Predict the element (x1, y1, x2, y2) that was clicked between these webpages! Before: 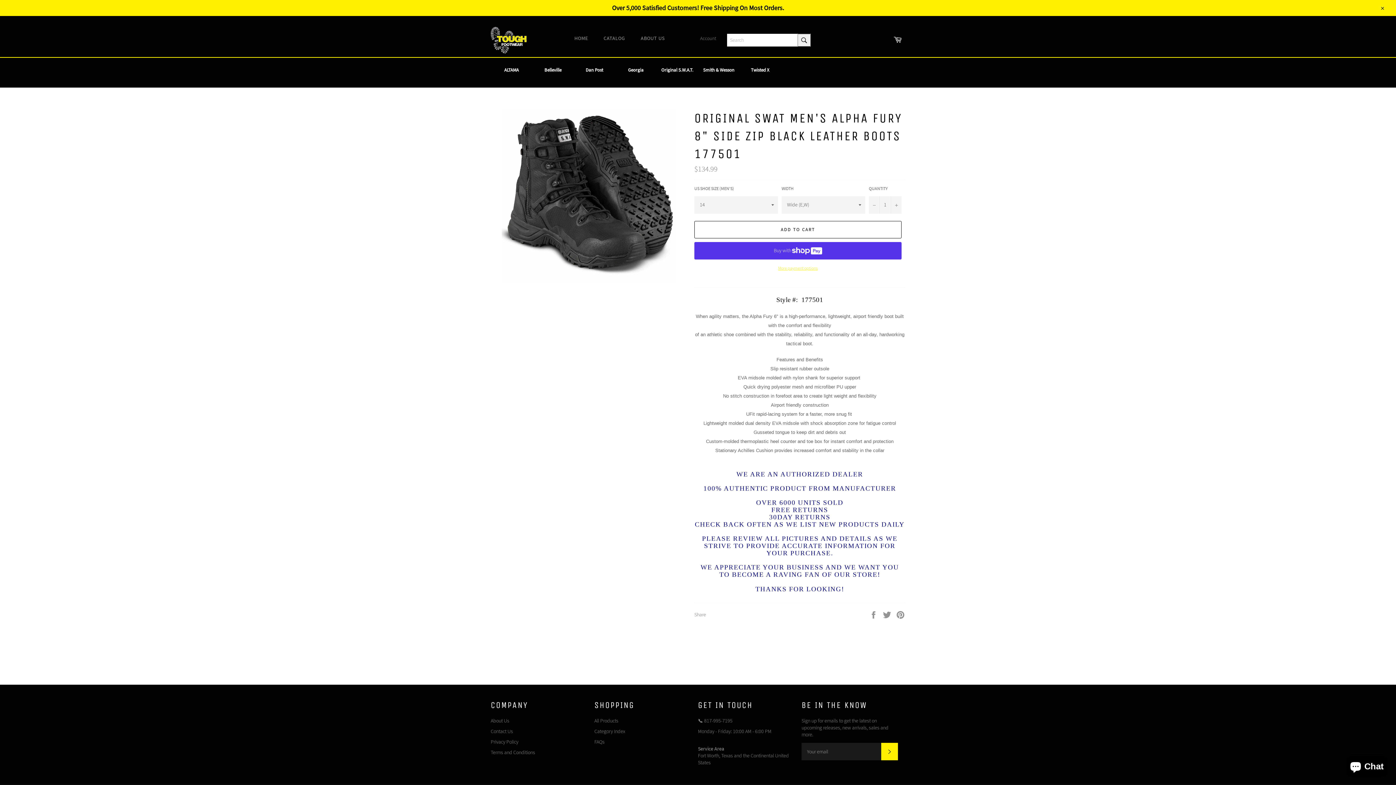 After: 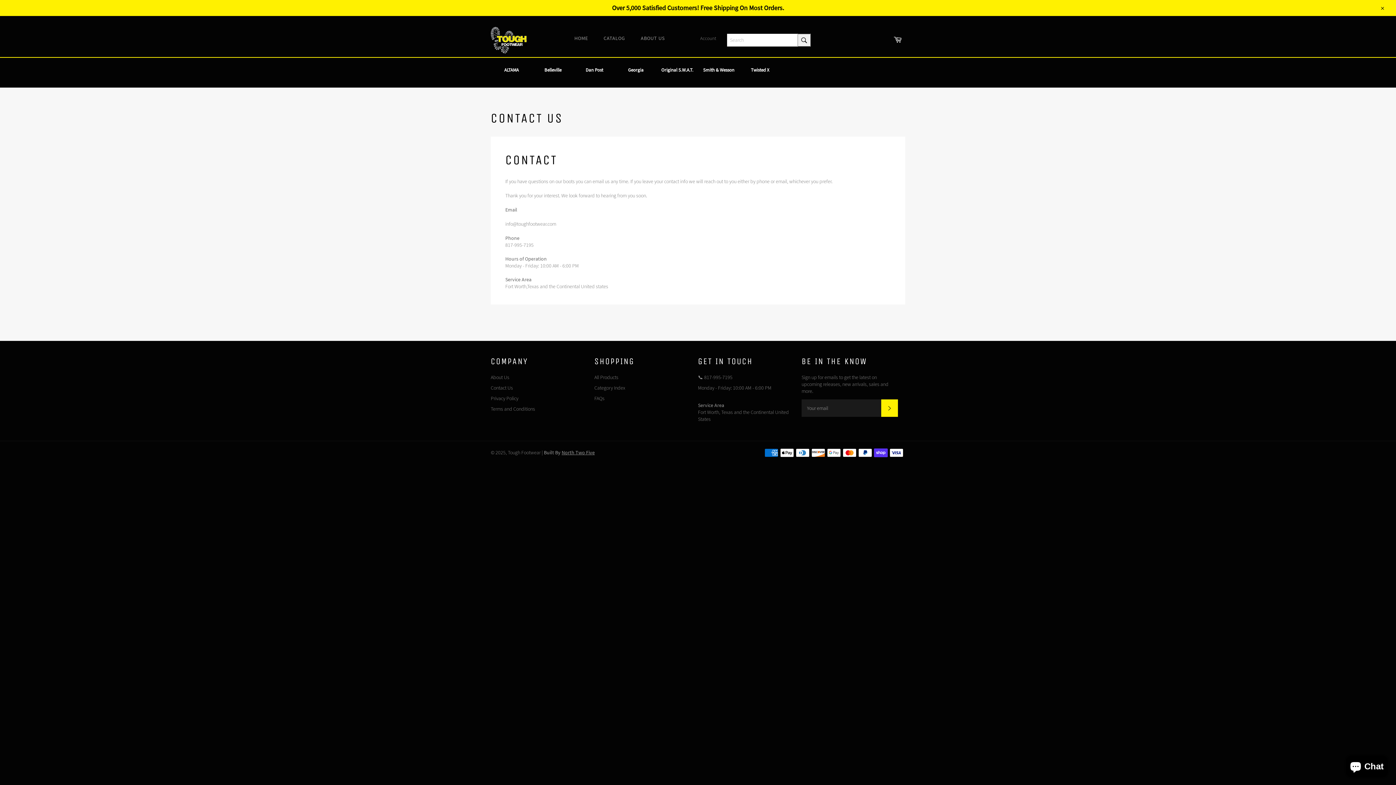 Action: label: Contact Us bbox: (490, 728, 513, 734)